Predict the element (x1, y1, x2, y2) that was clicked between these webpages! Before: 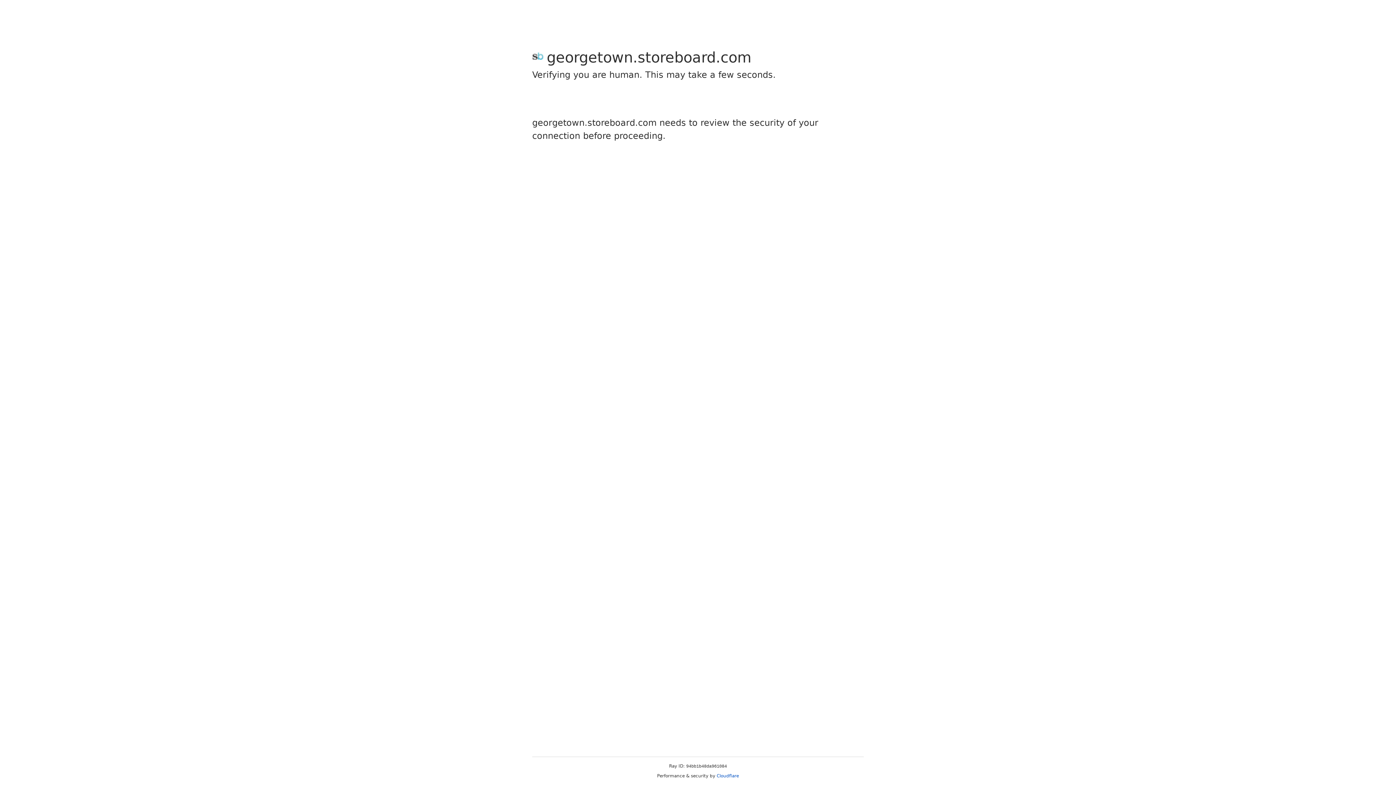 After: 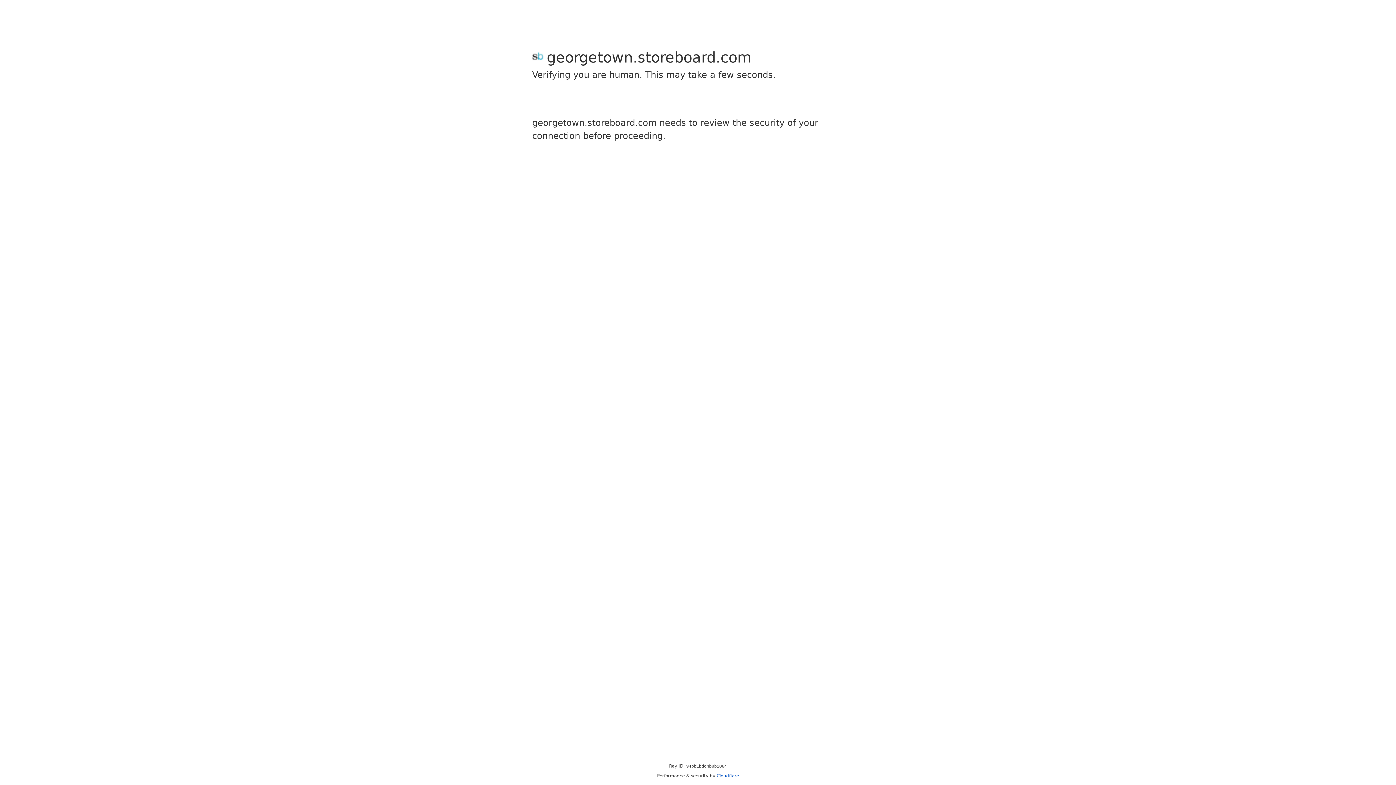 Action: bbox: (716, 773, 739, 778) label: Cloudflare